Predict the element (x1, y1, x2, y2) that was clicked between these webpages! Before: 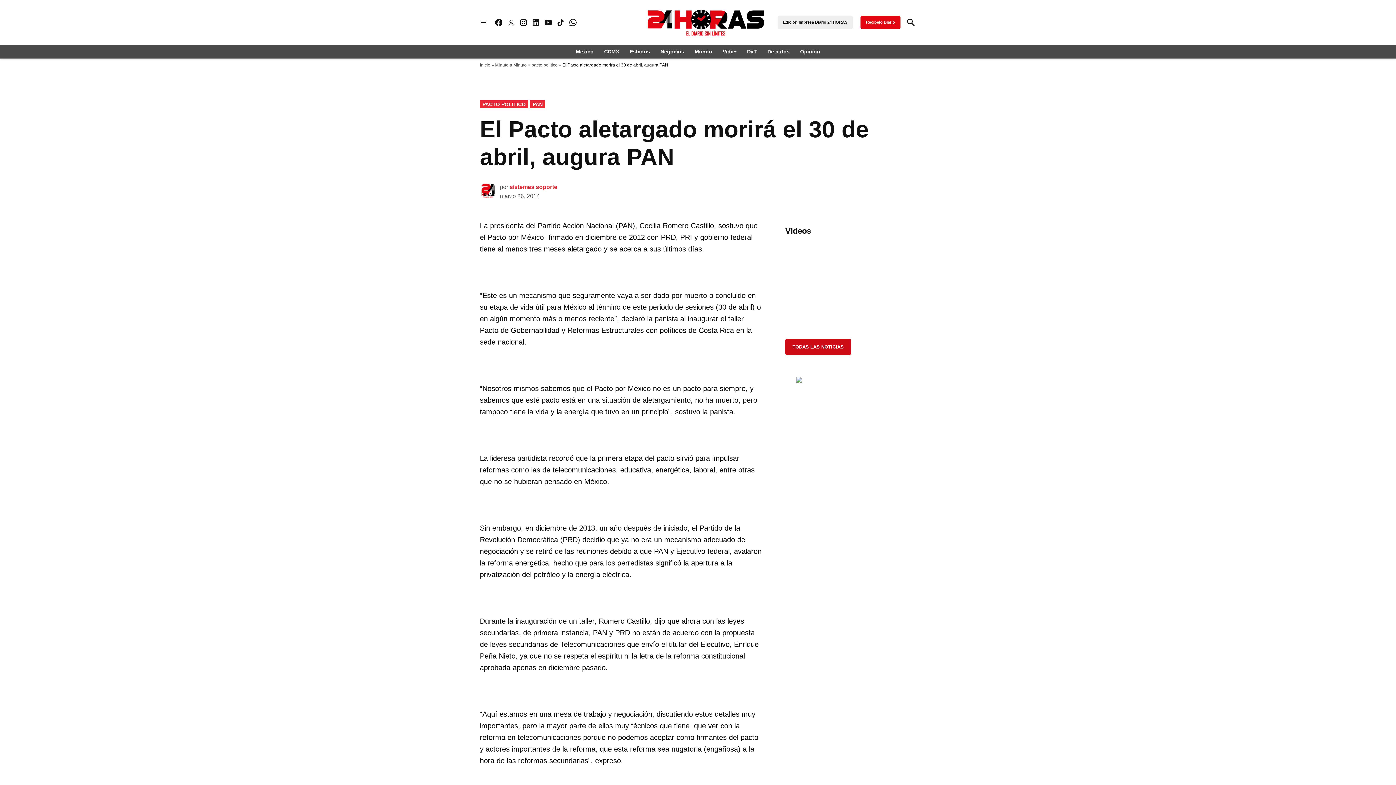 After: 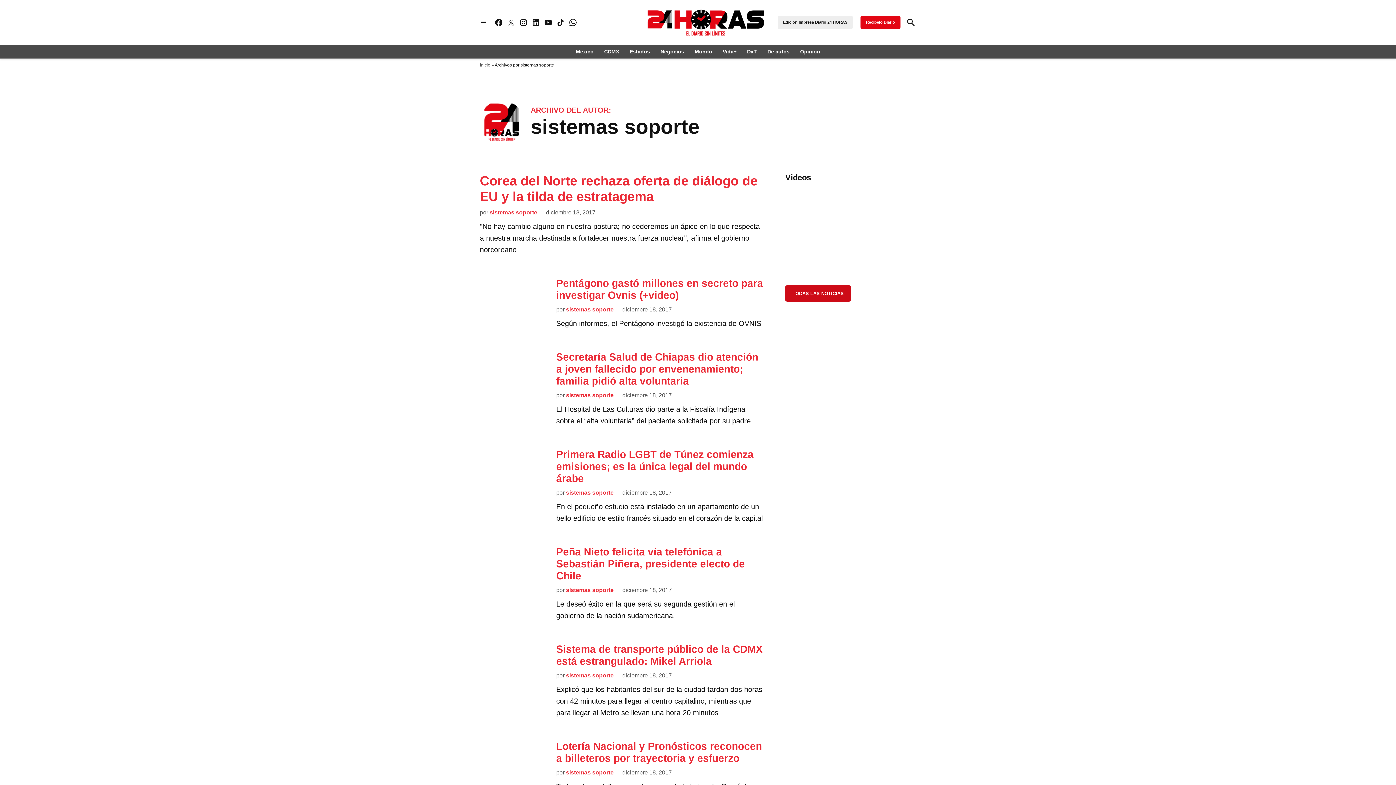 Action: label: sistemas soporte bbox: (509, 184, 557, 190)